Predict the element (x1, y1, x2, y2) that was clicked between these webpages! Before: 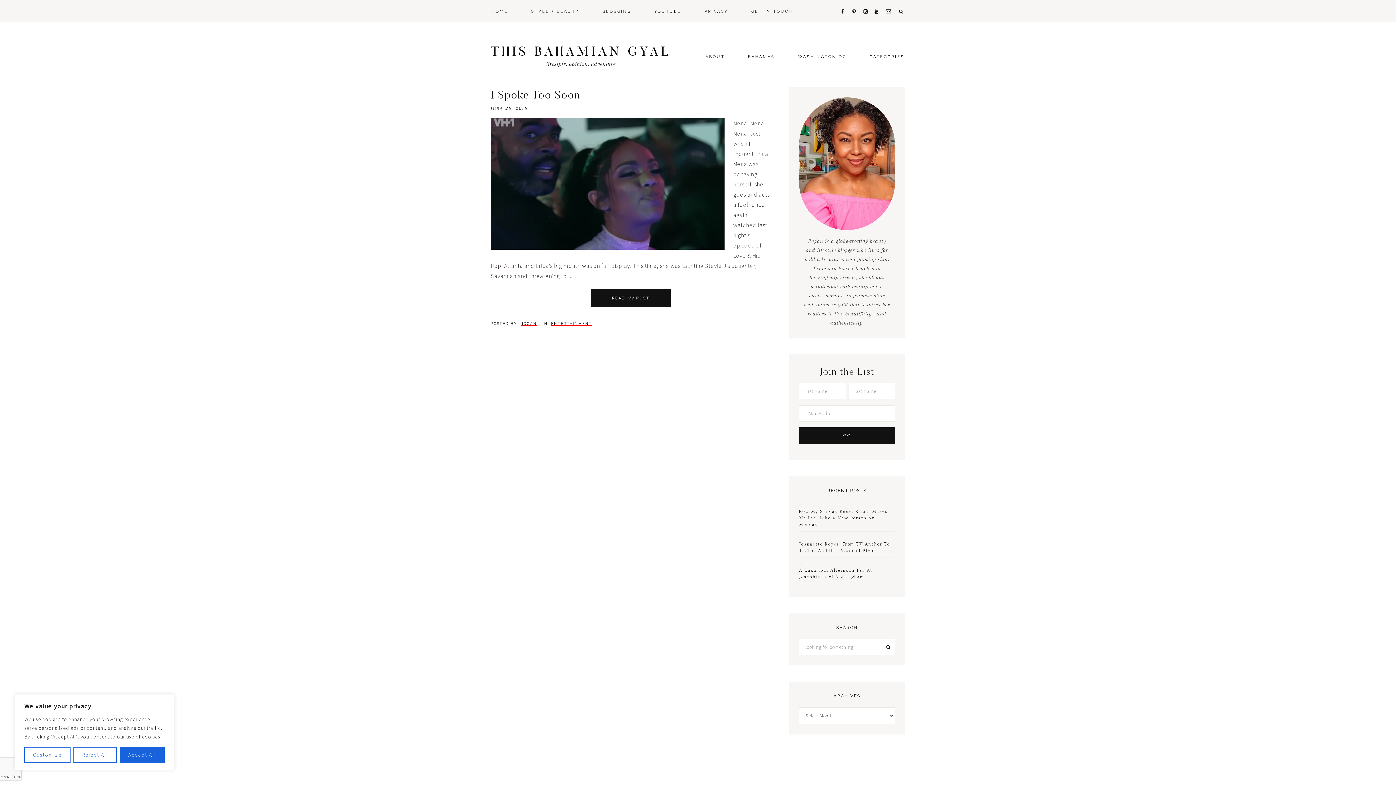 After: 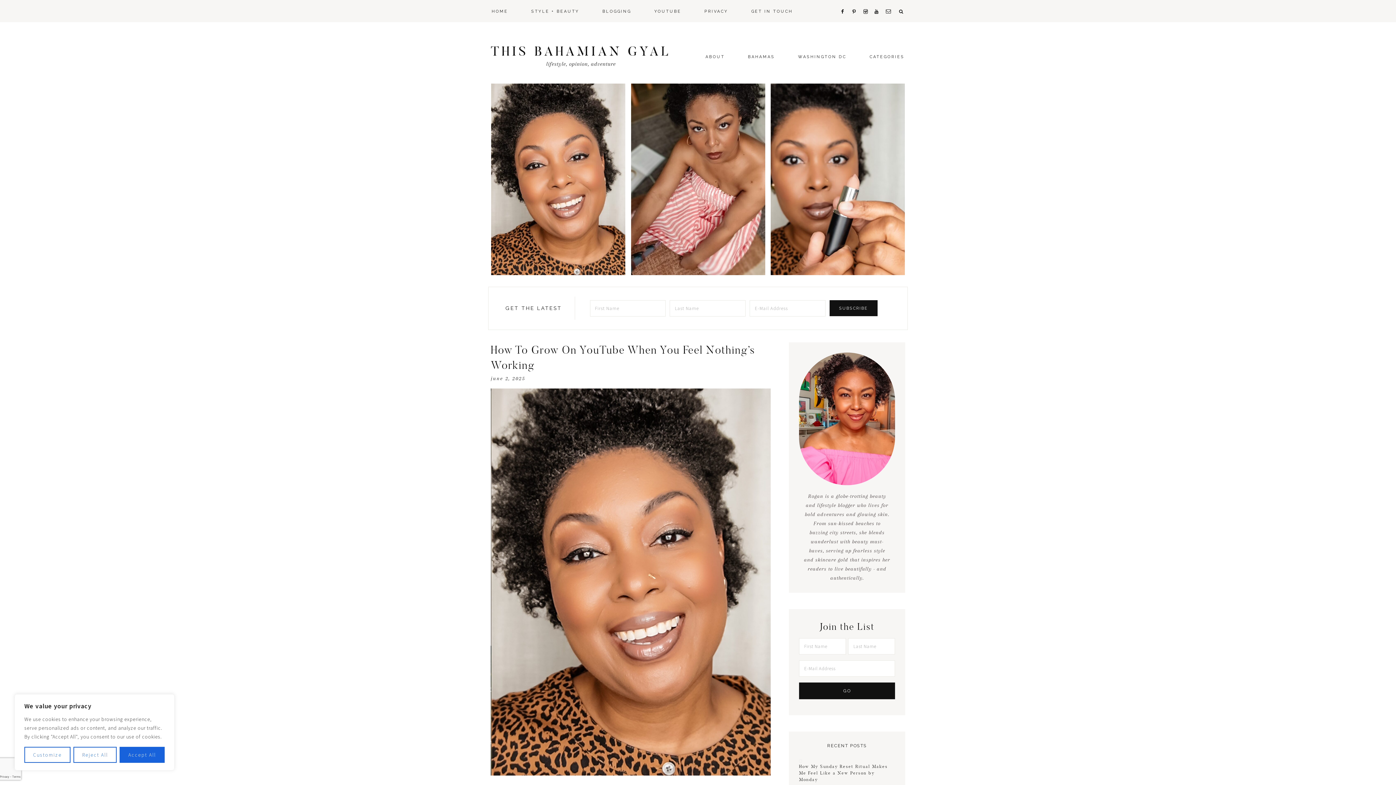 Action: bbox: (490, 43, 671, 59) label: THIS BAHAMIAN GYAL